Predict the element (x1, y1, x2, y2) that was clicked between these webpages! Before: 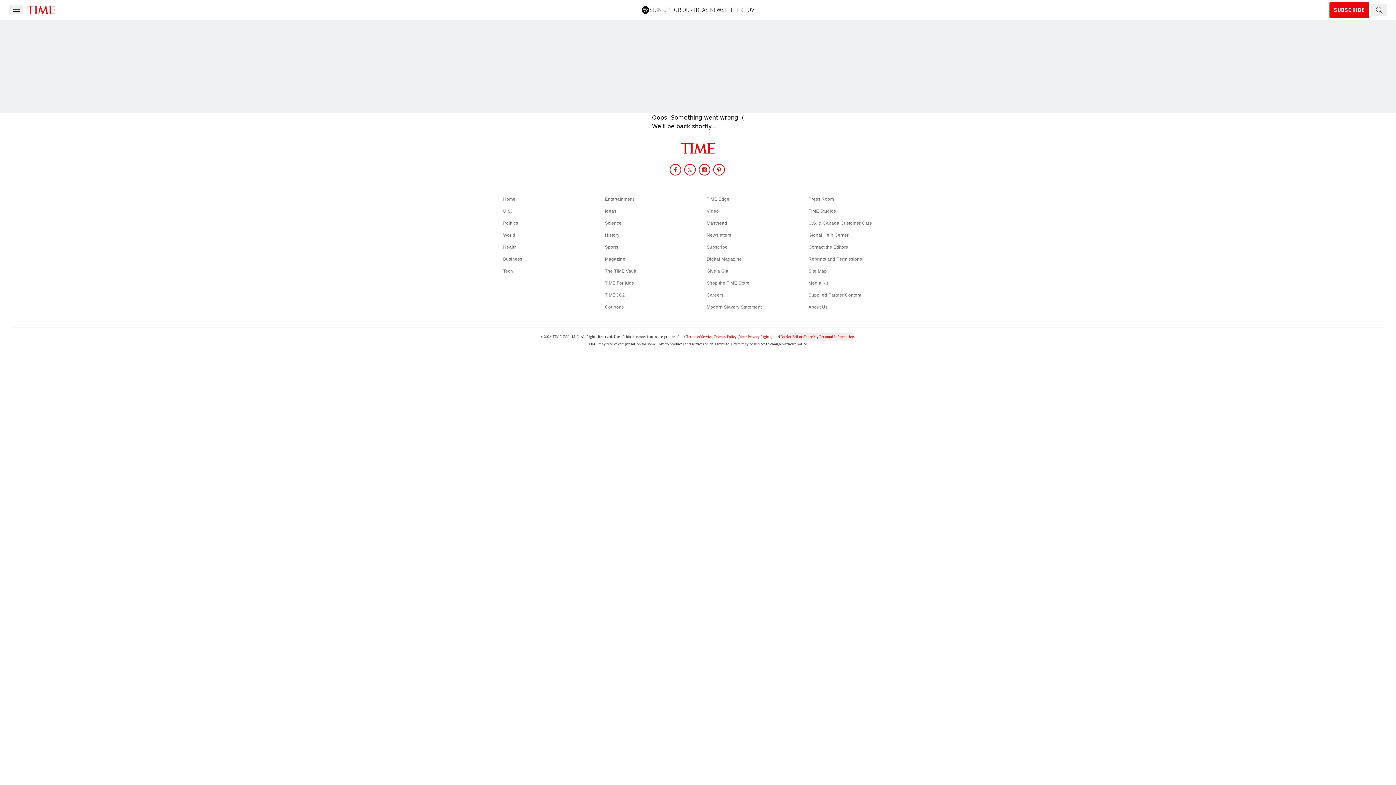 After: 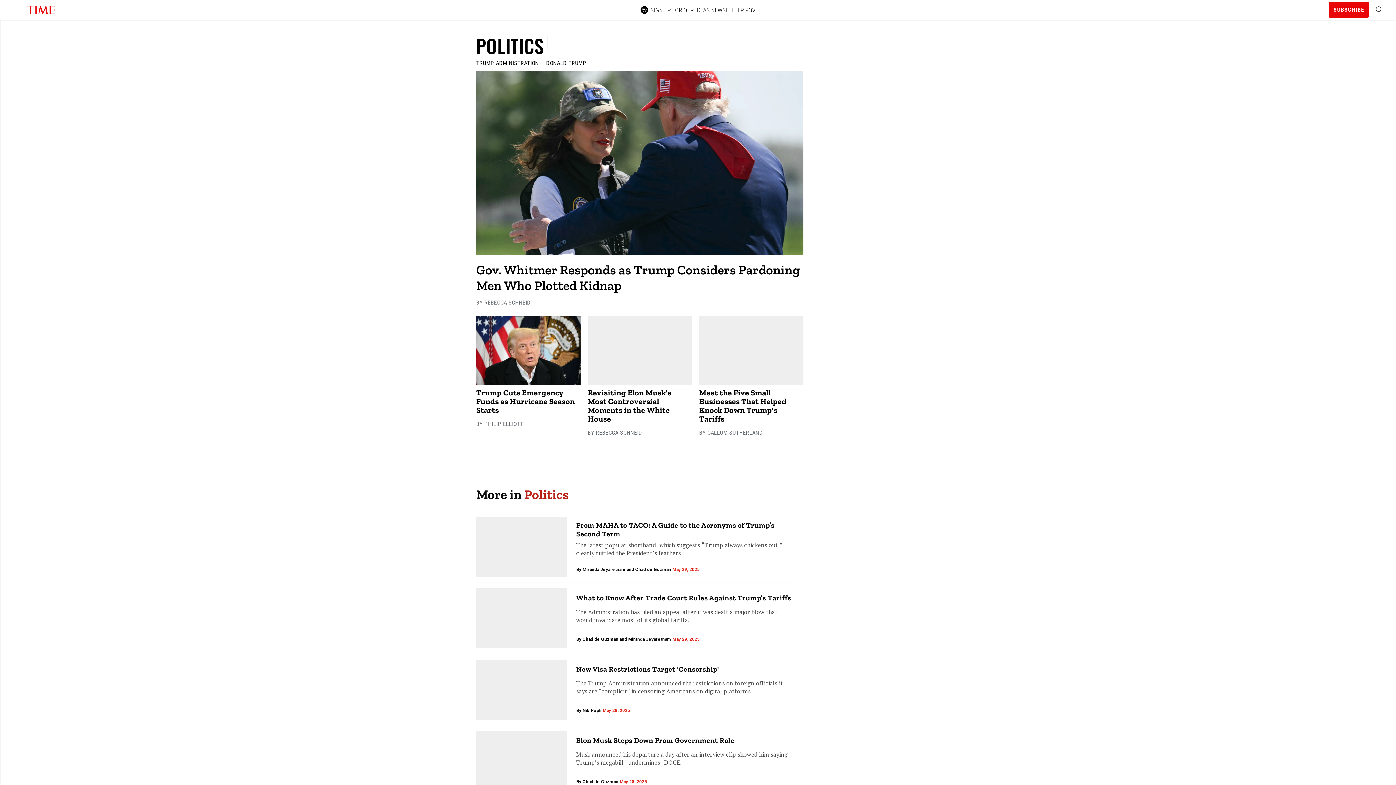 Action: bbox: (503, 220, 518, 225) label: Politics